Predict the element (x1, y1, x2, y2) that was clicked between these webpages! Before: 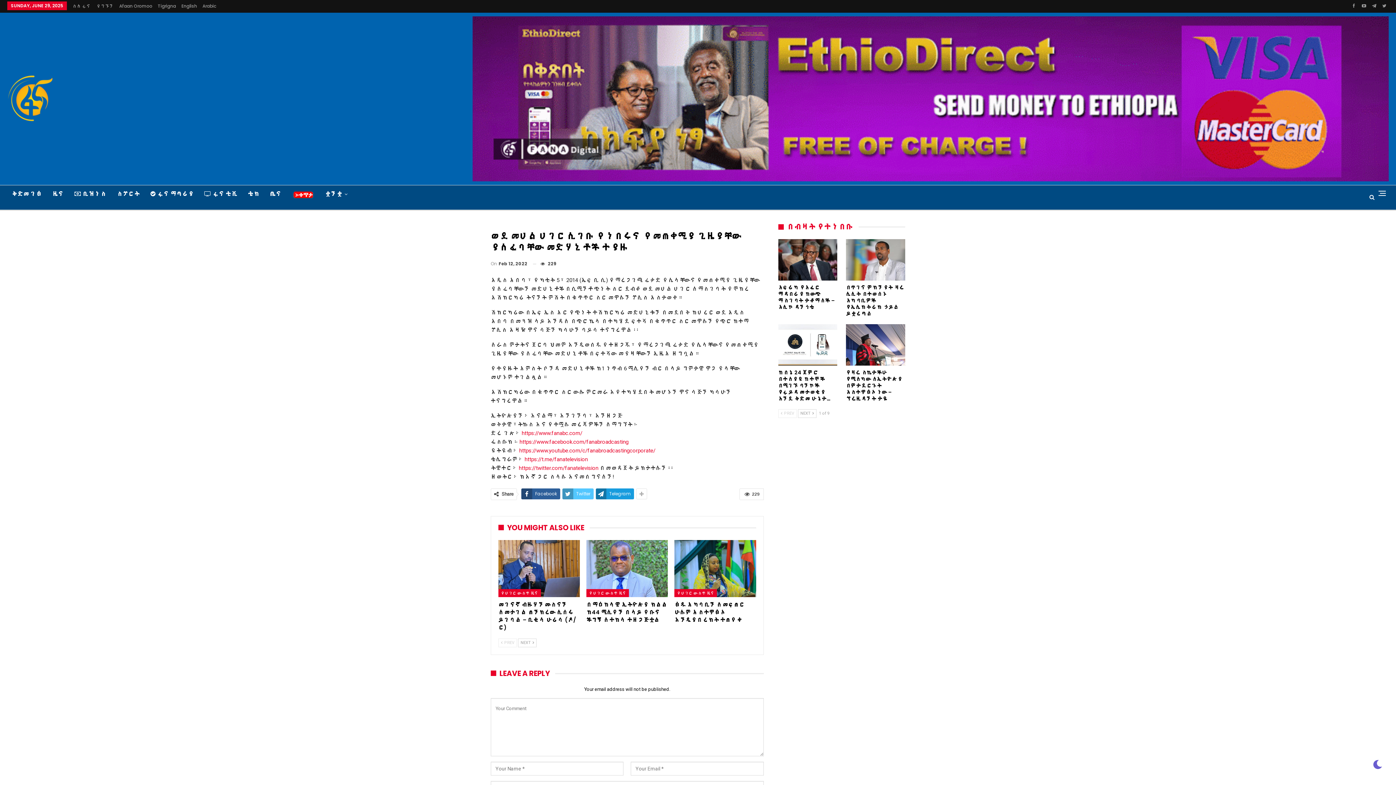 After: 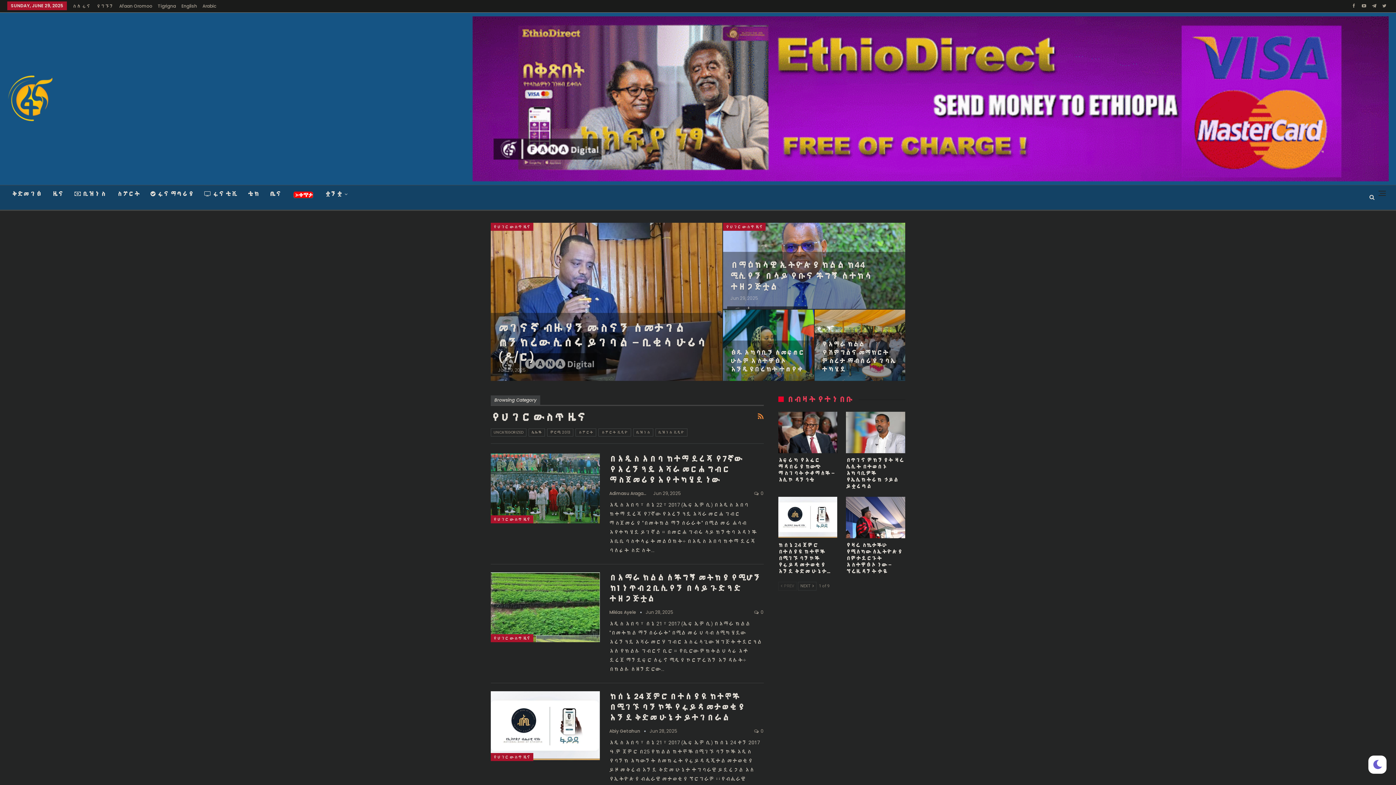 Action: bbox: (586, 589, 629, 597) label: የሀገር ውስጥ ዜና